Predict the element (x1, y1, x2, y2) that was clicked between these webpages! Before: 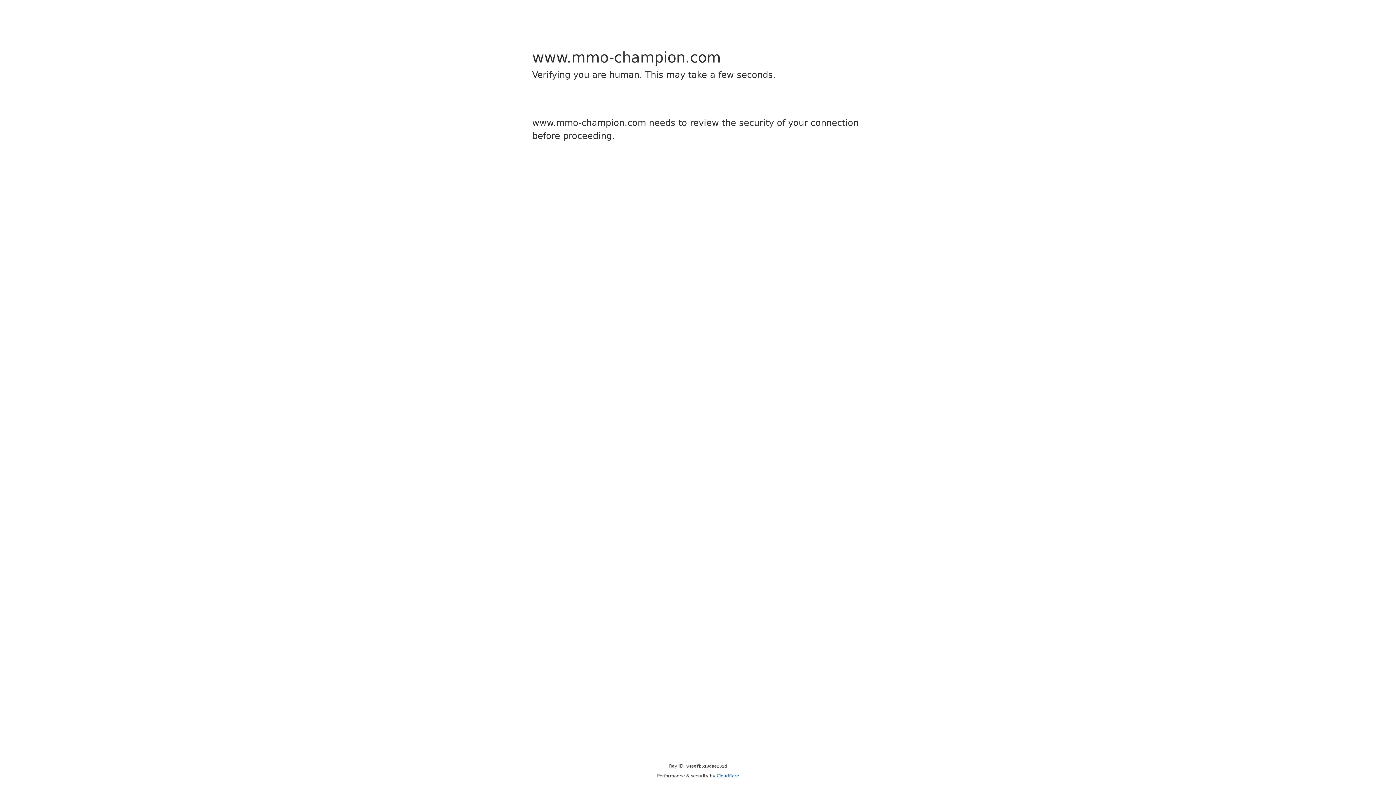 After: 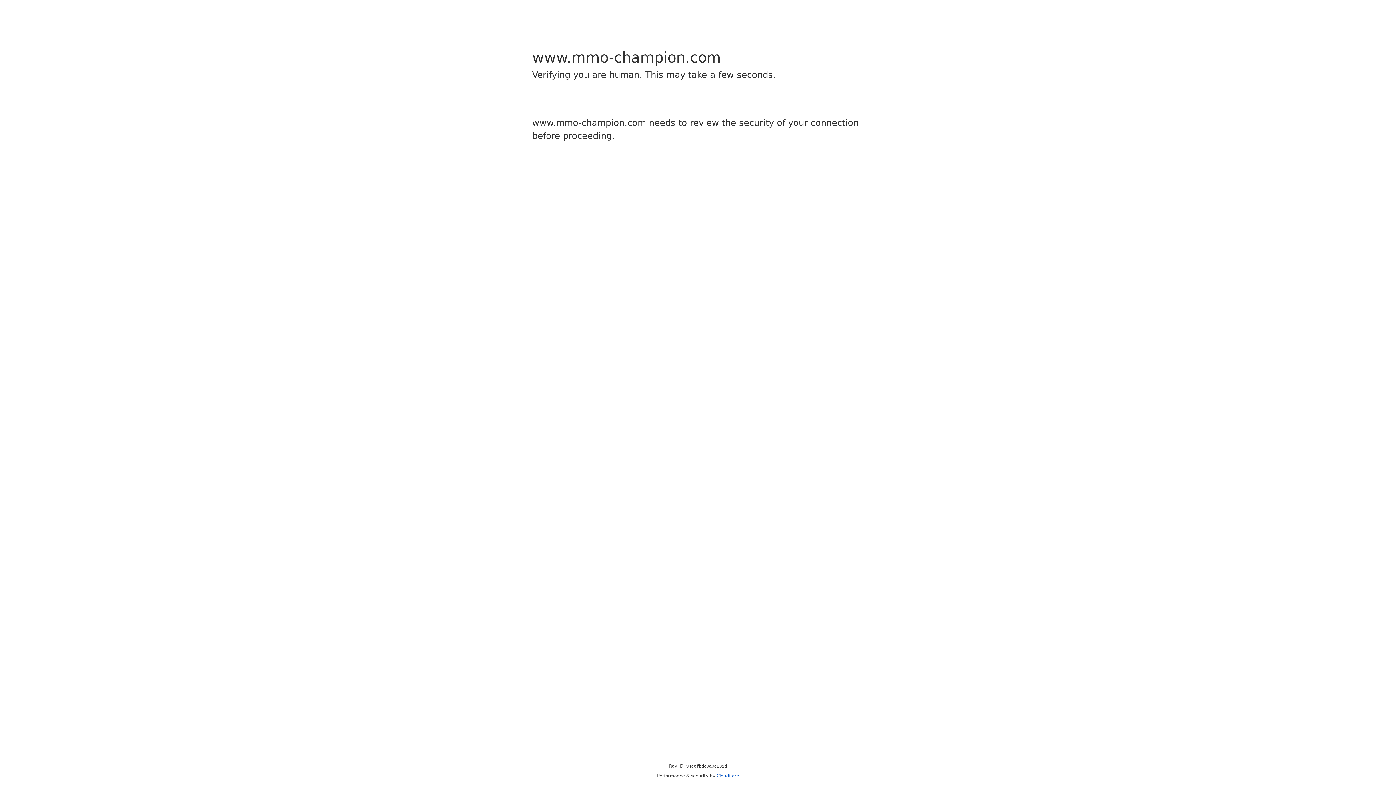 Action: bbox: (716, 773, 739, 778) label: Cloudflare